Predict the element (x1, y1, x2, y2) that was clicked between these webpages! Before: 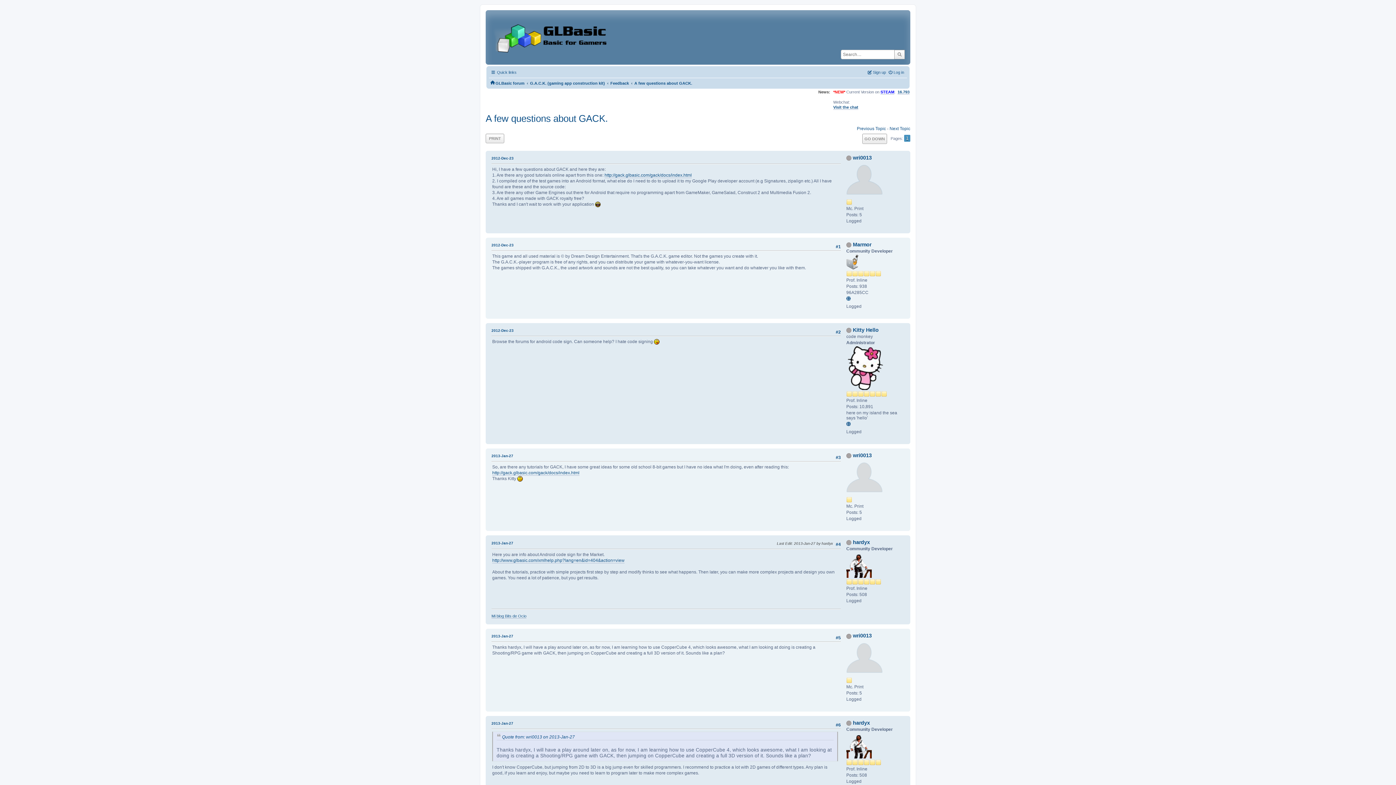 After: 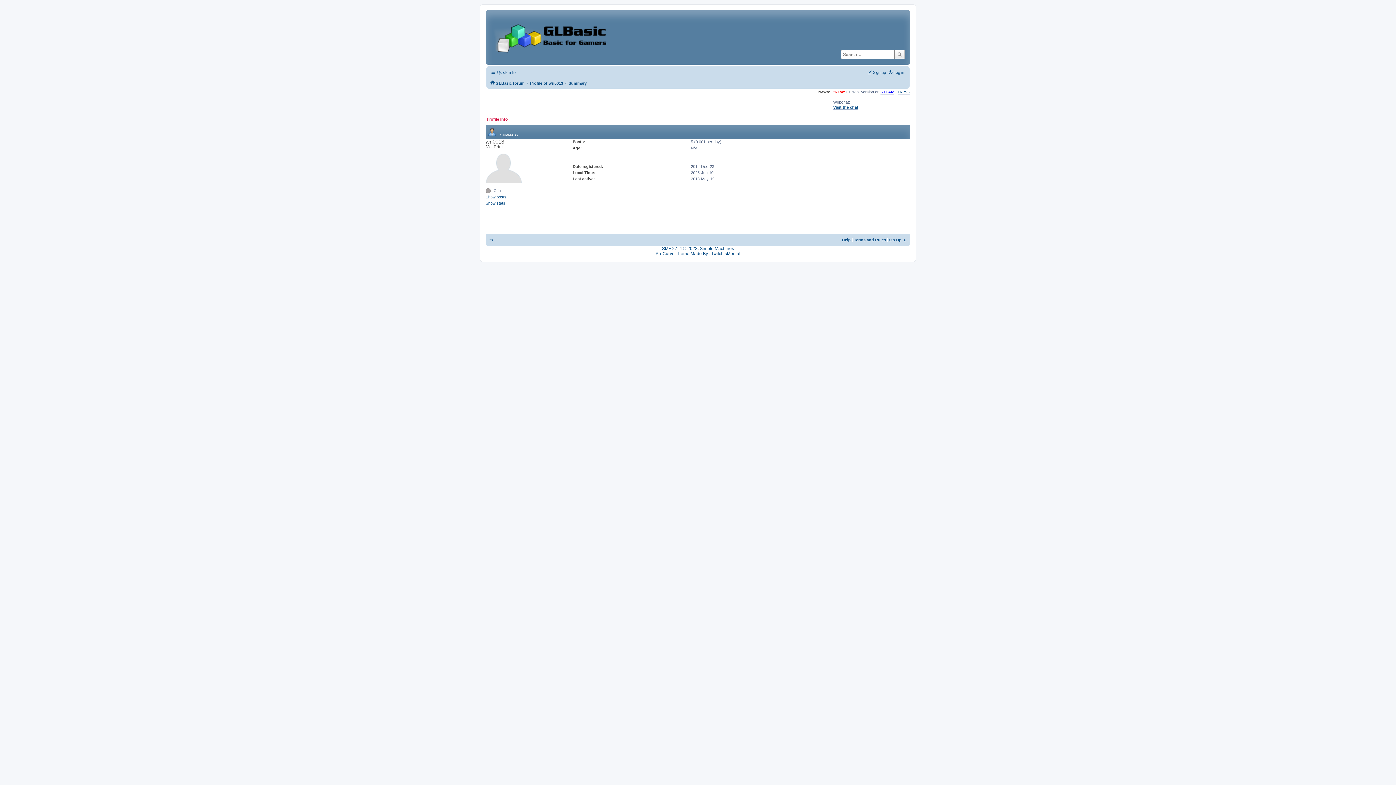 Action: bbox: (846, 475, 882, 480)